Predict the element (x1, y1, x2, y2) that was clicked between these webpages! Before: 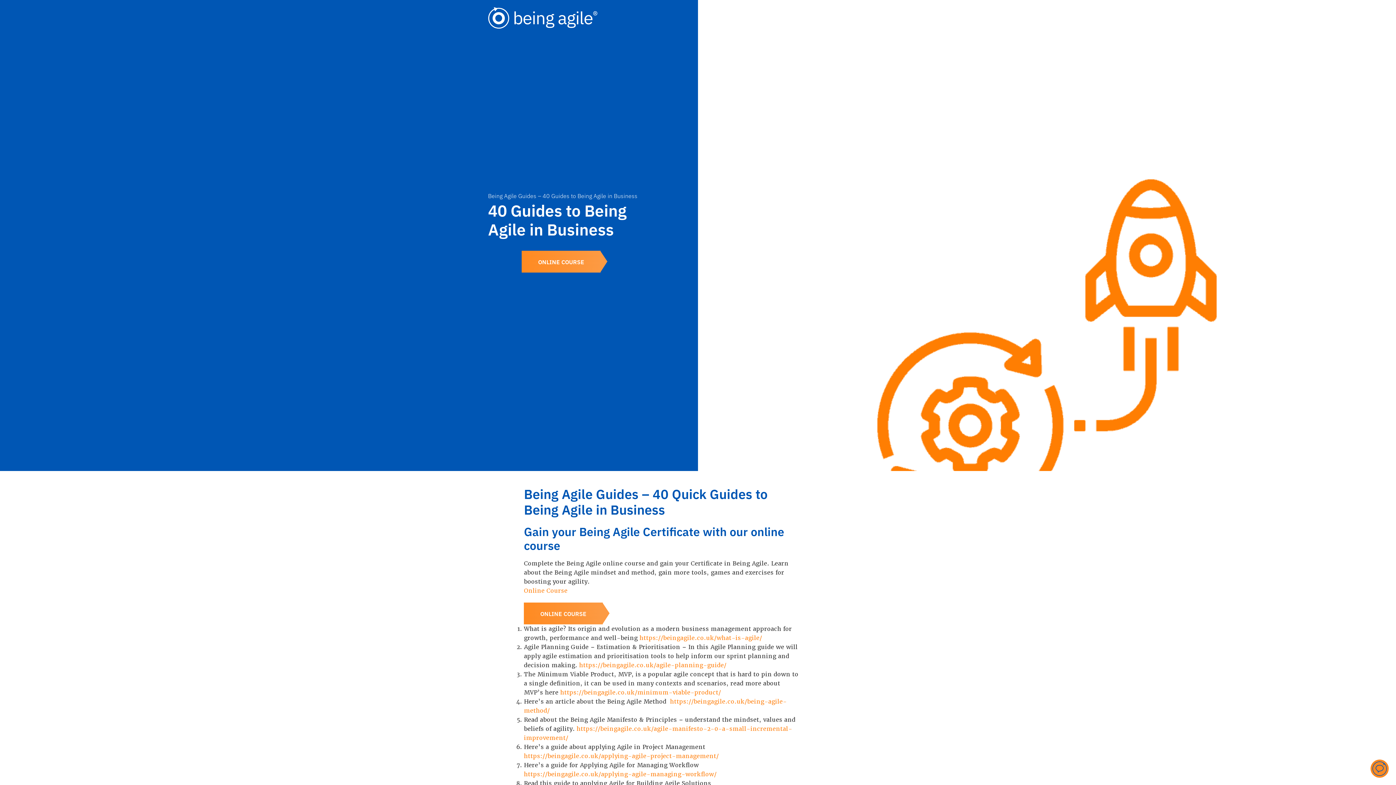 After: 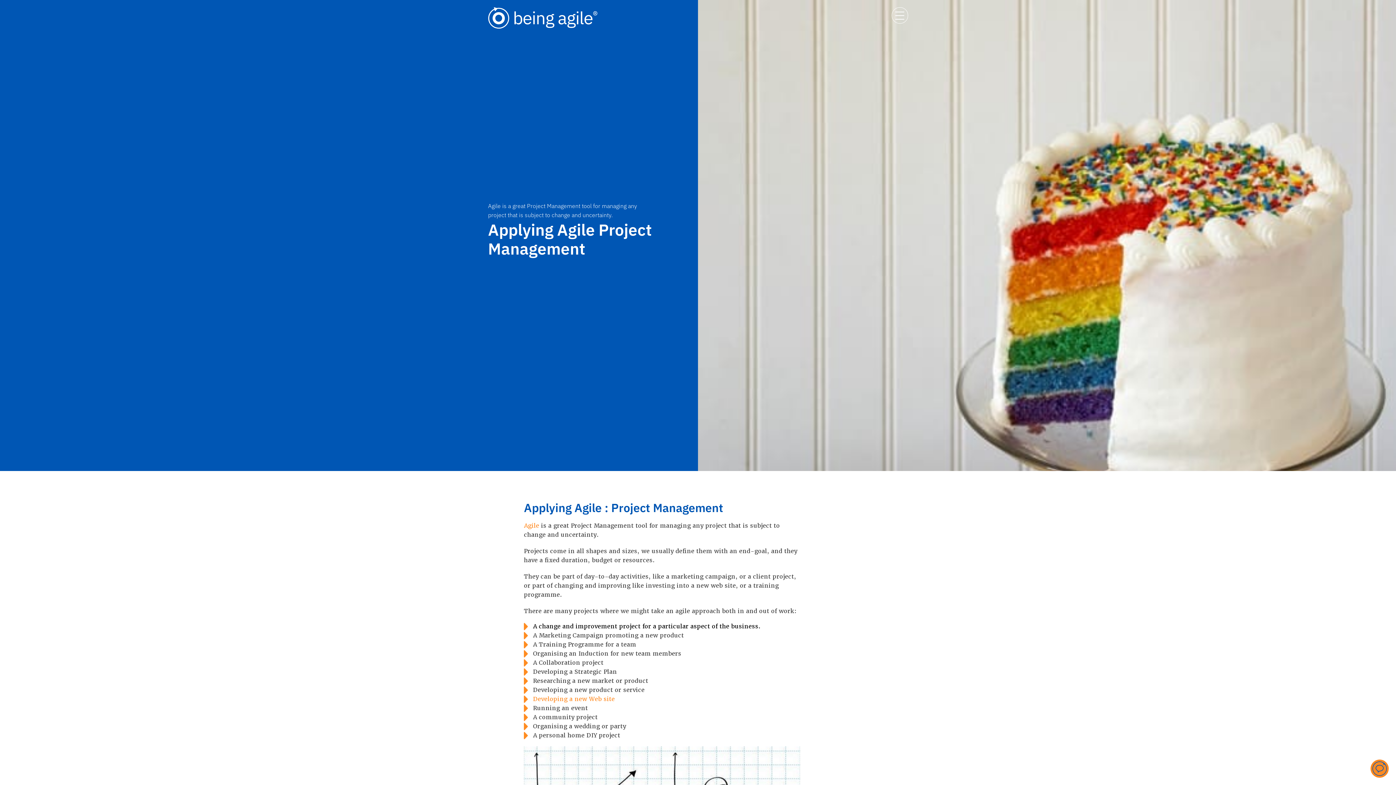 Action: label: https://beingagile.co.uk/applying-agile-project-management/ bbox: (524, 752, 719, 760)